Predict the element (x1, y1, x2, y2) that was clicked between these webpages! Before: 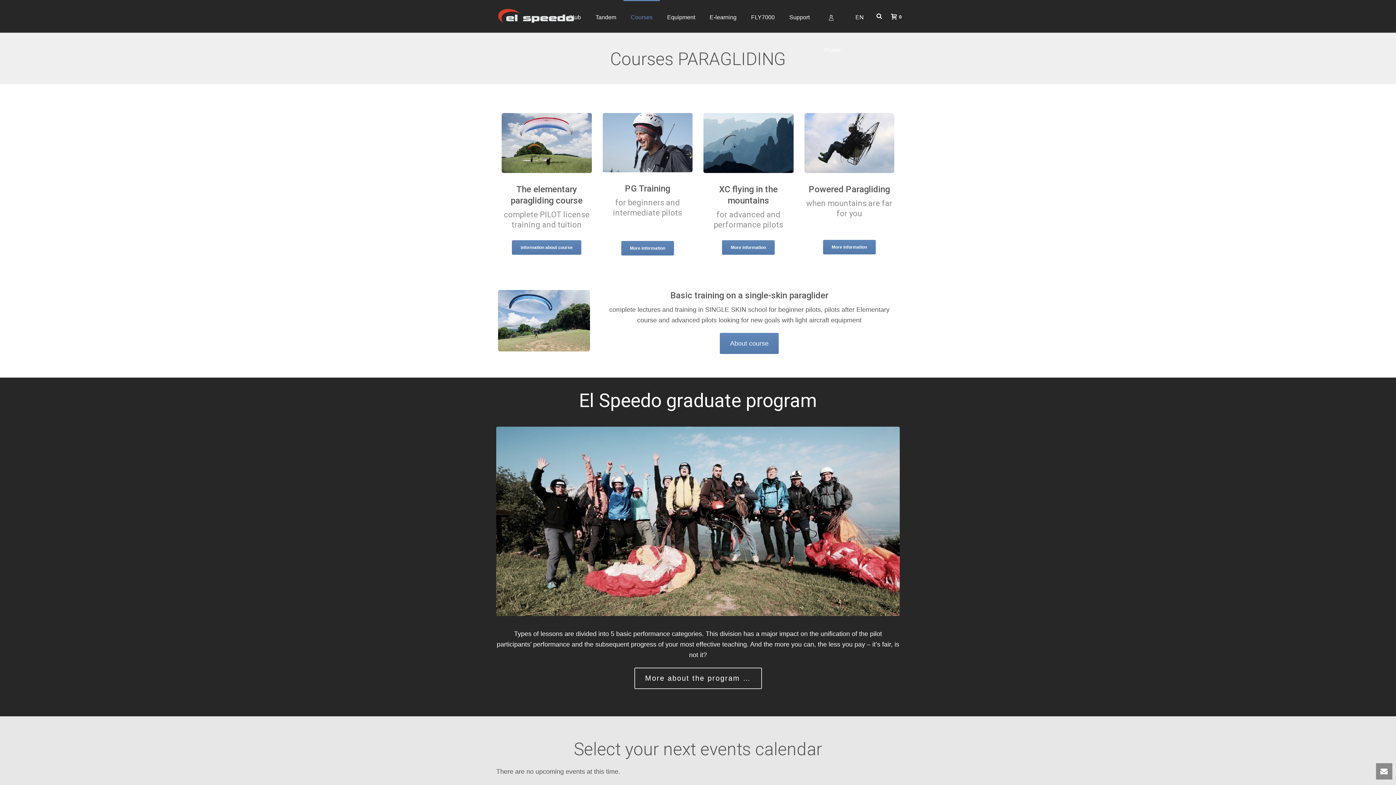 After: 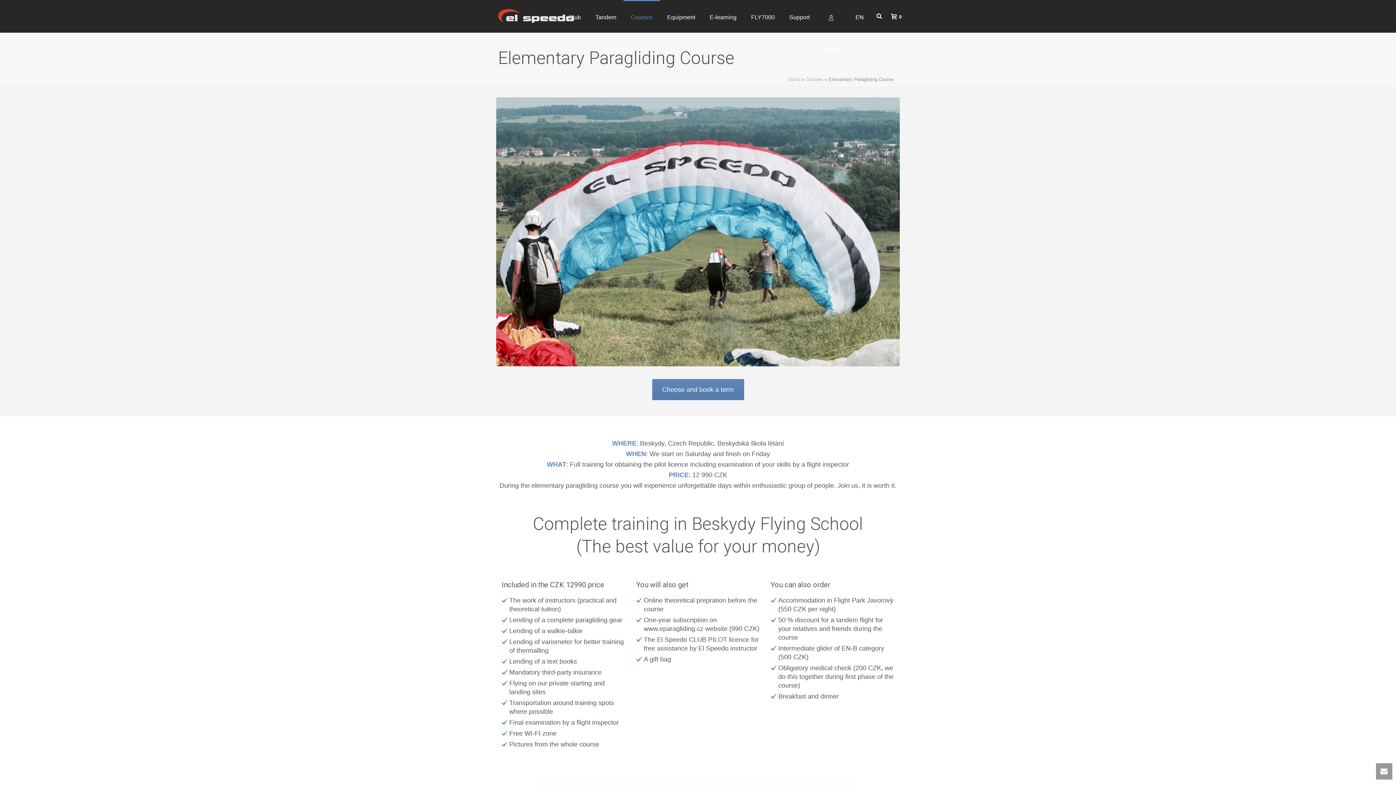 Action: bbox: (501, 138, 591, 146)